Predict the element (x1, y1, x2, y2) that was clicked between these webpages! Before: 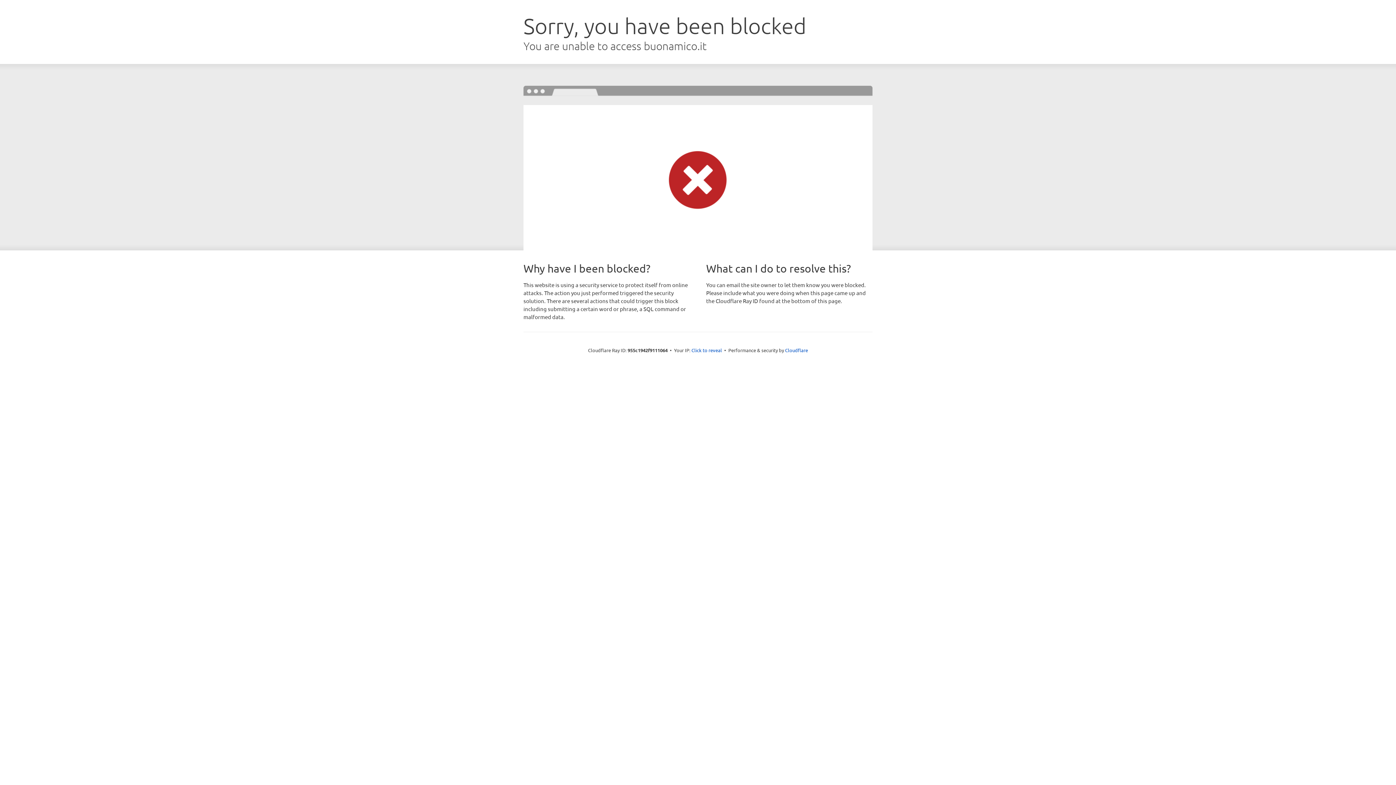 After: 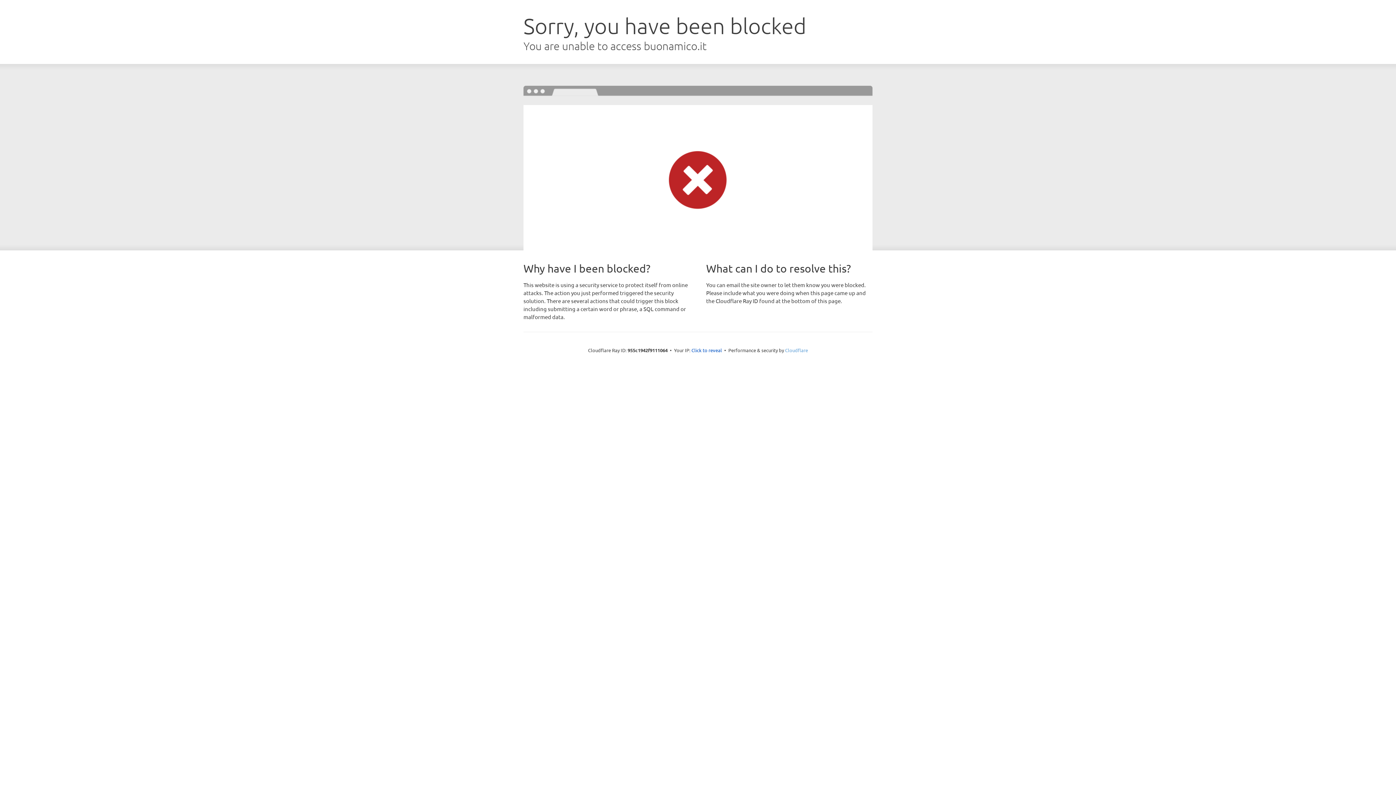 Action: label: Cloudflare bbox: (785, 347, 808, 353)